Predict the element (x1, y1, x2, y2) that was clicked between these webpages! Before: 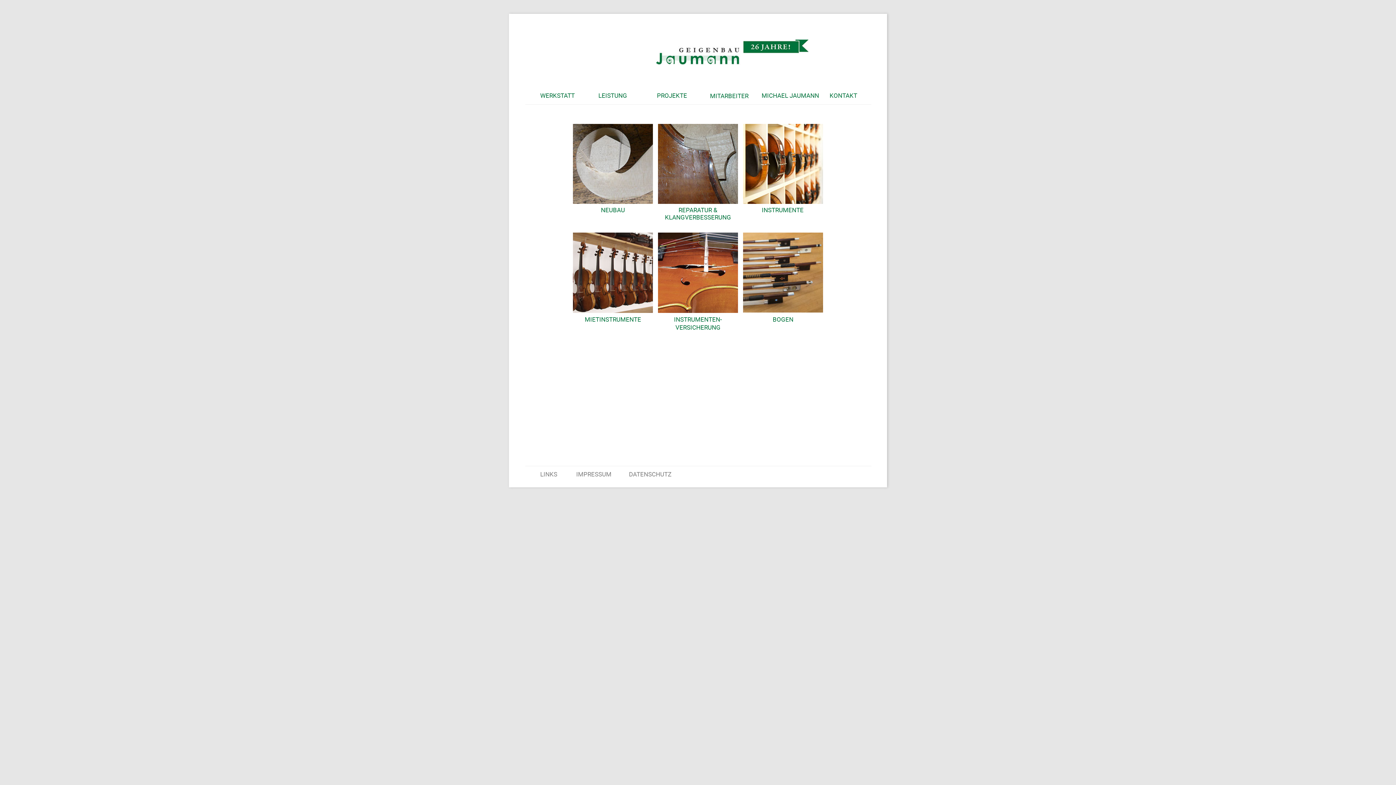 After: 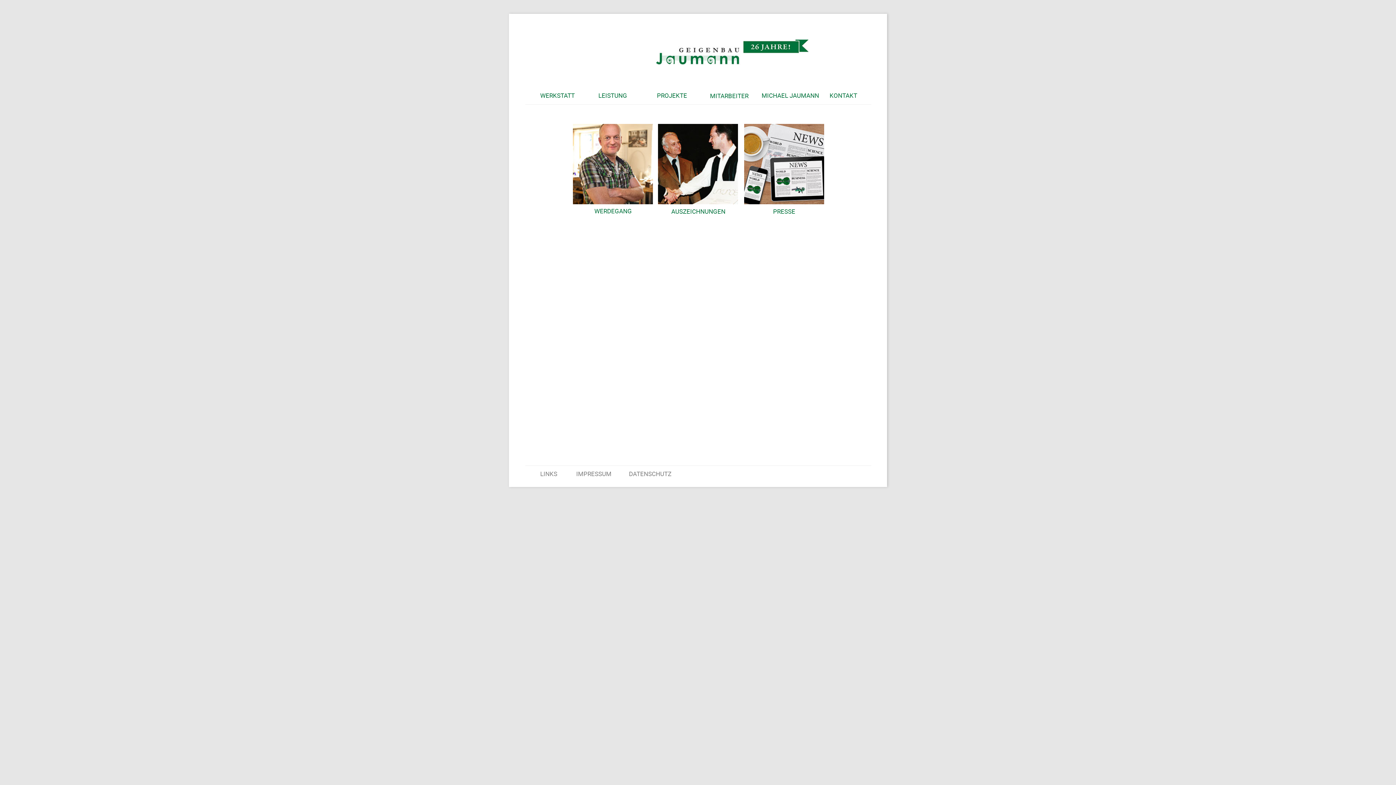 Action: bbox: (761, 93, 819, 98) label: MICHAEL JAUMANN